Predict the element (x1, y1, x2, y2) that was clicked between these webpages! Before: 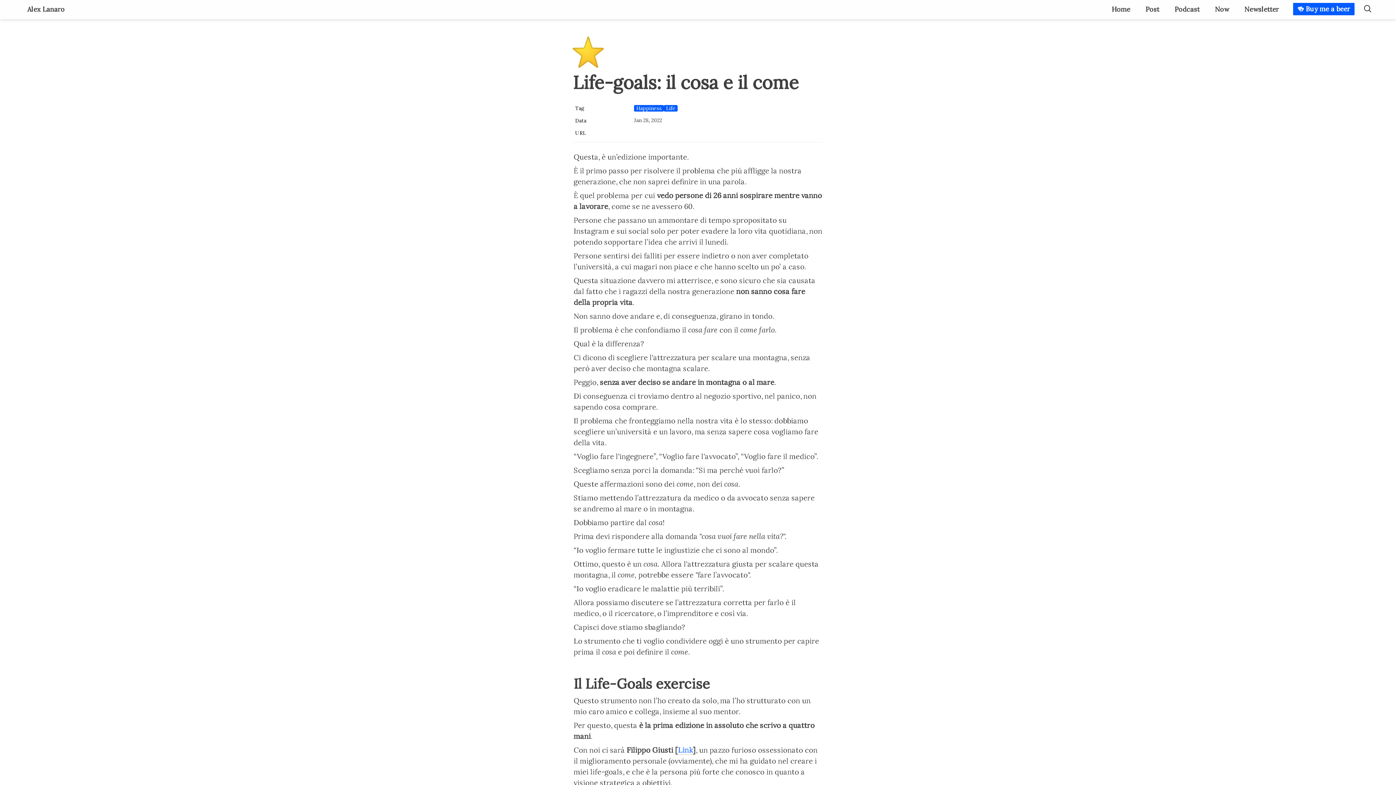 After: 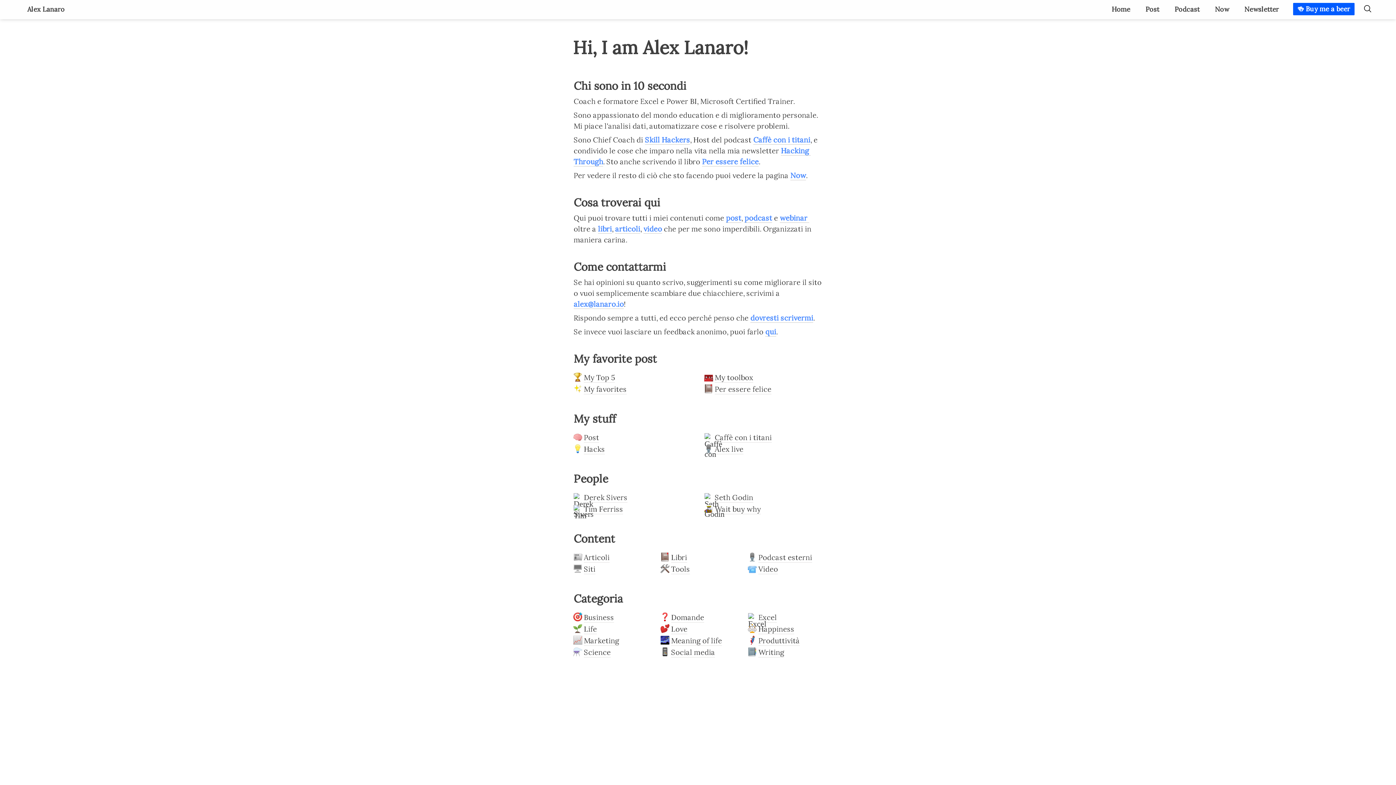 Action: label: Alex Lanaro bbox: (21, 0, 1104, 18)